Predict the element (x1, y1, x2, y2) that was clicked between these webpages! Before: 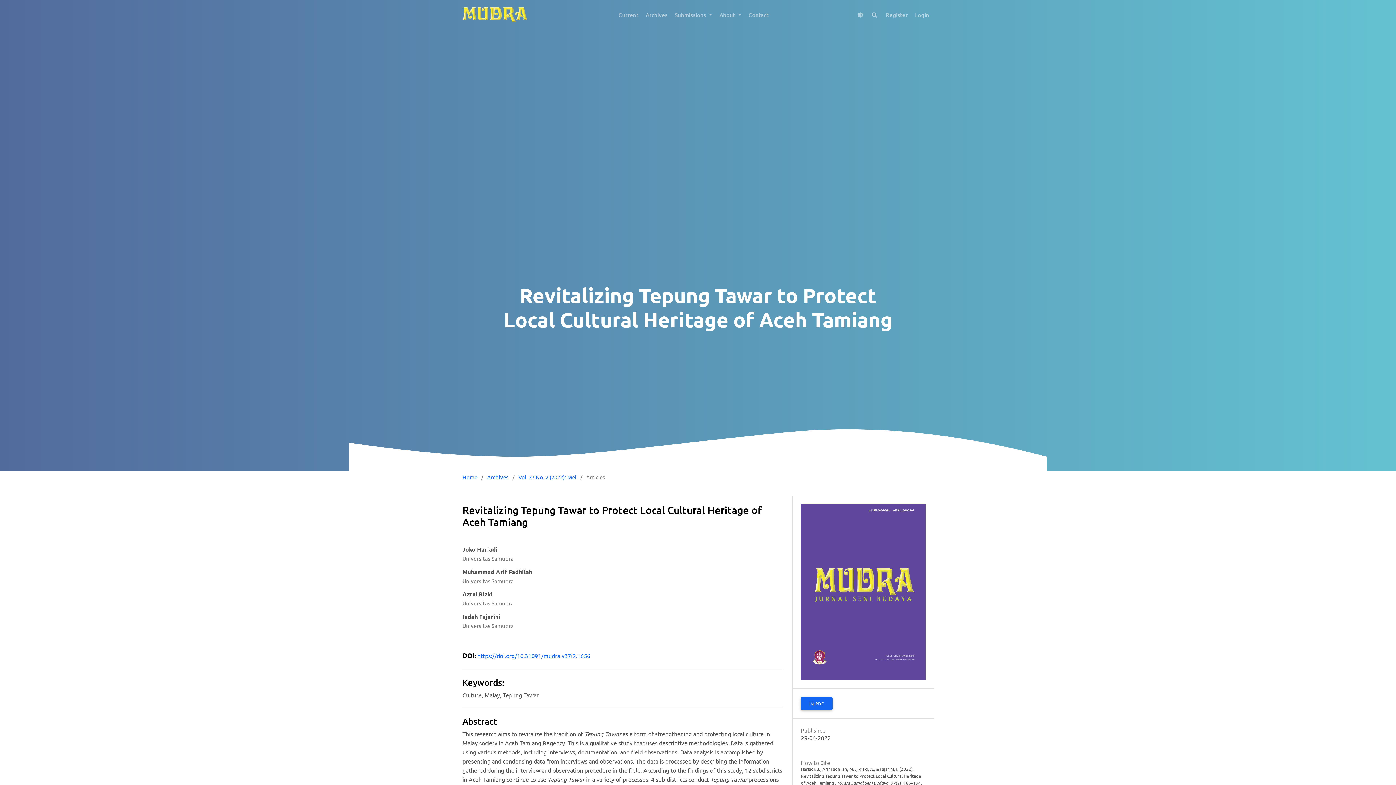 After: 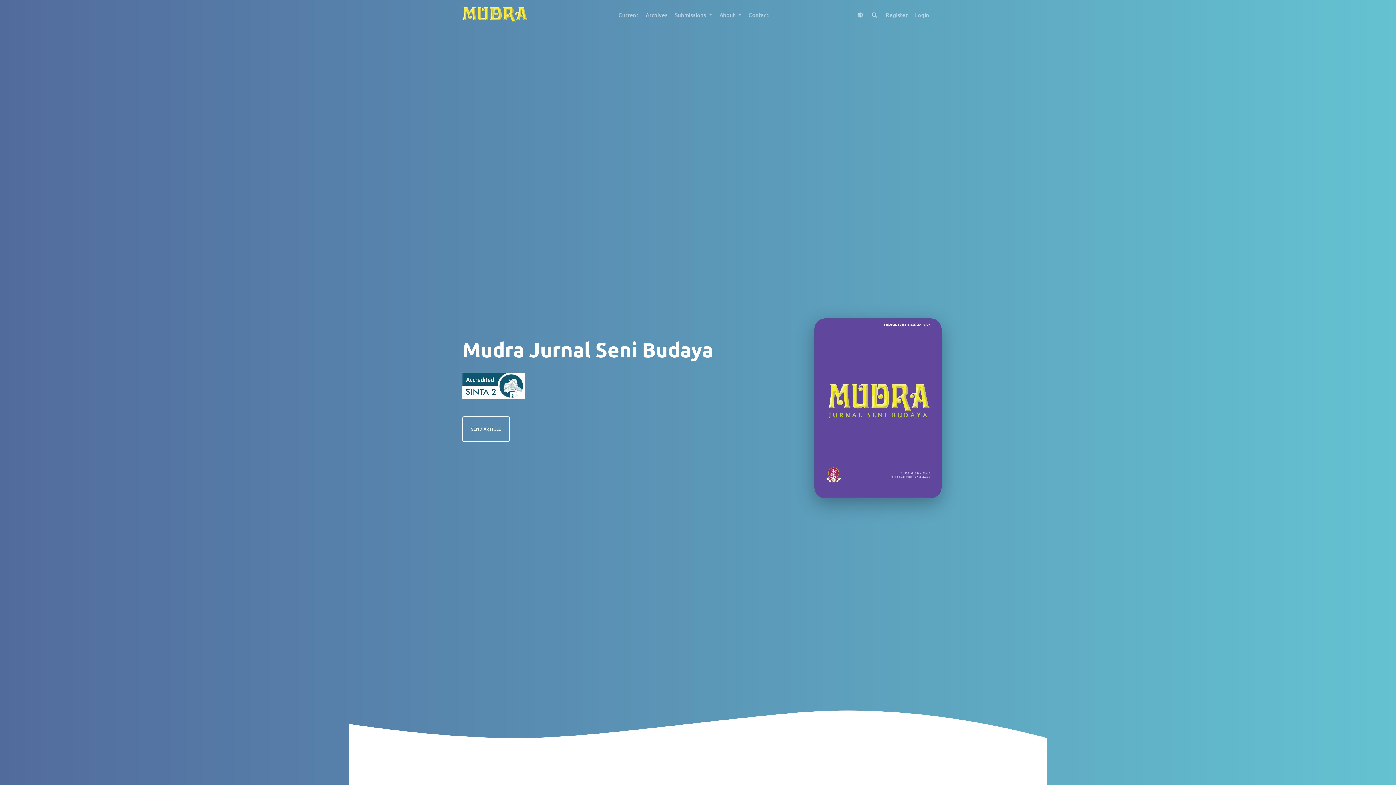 Action: label: Home bbox: (462, 473, 477, 481)